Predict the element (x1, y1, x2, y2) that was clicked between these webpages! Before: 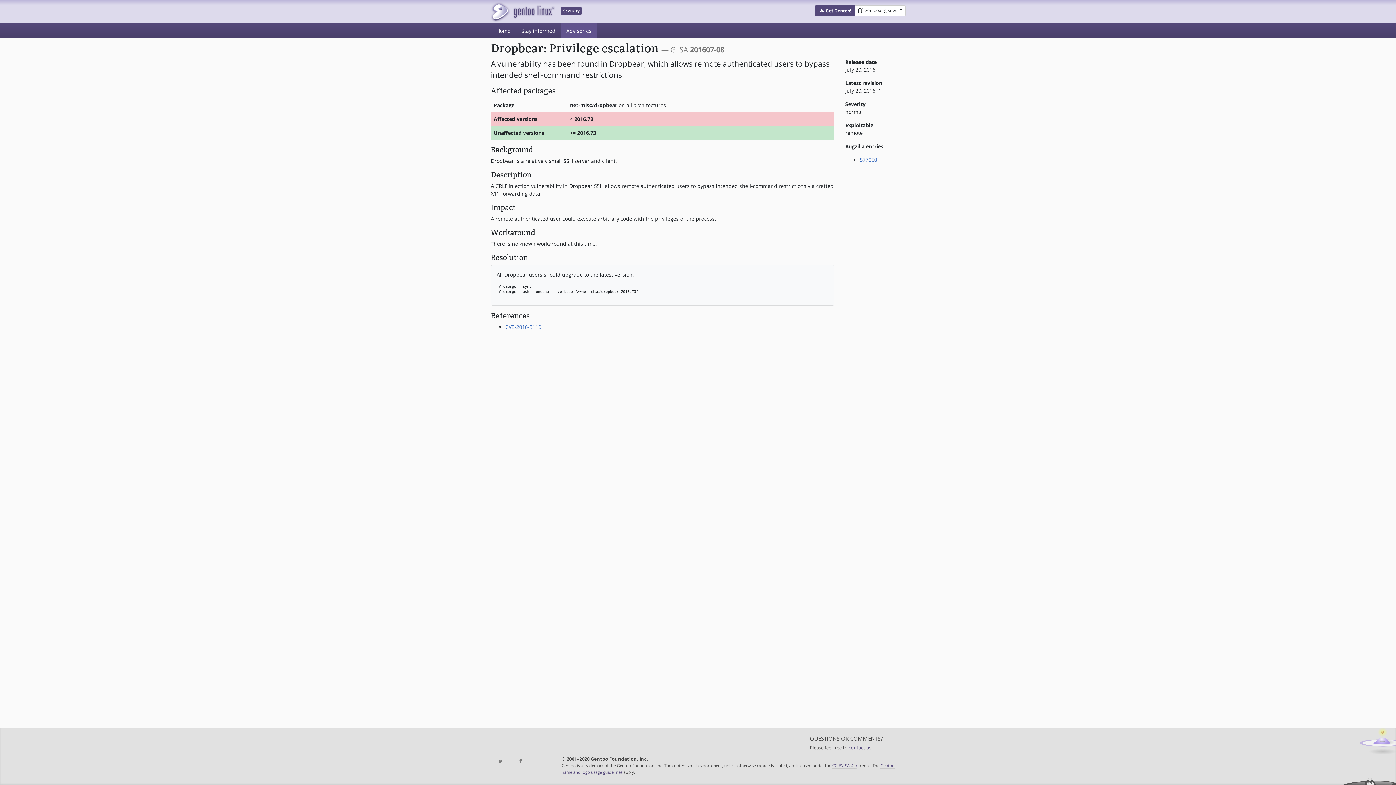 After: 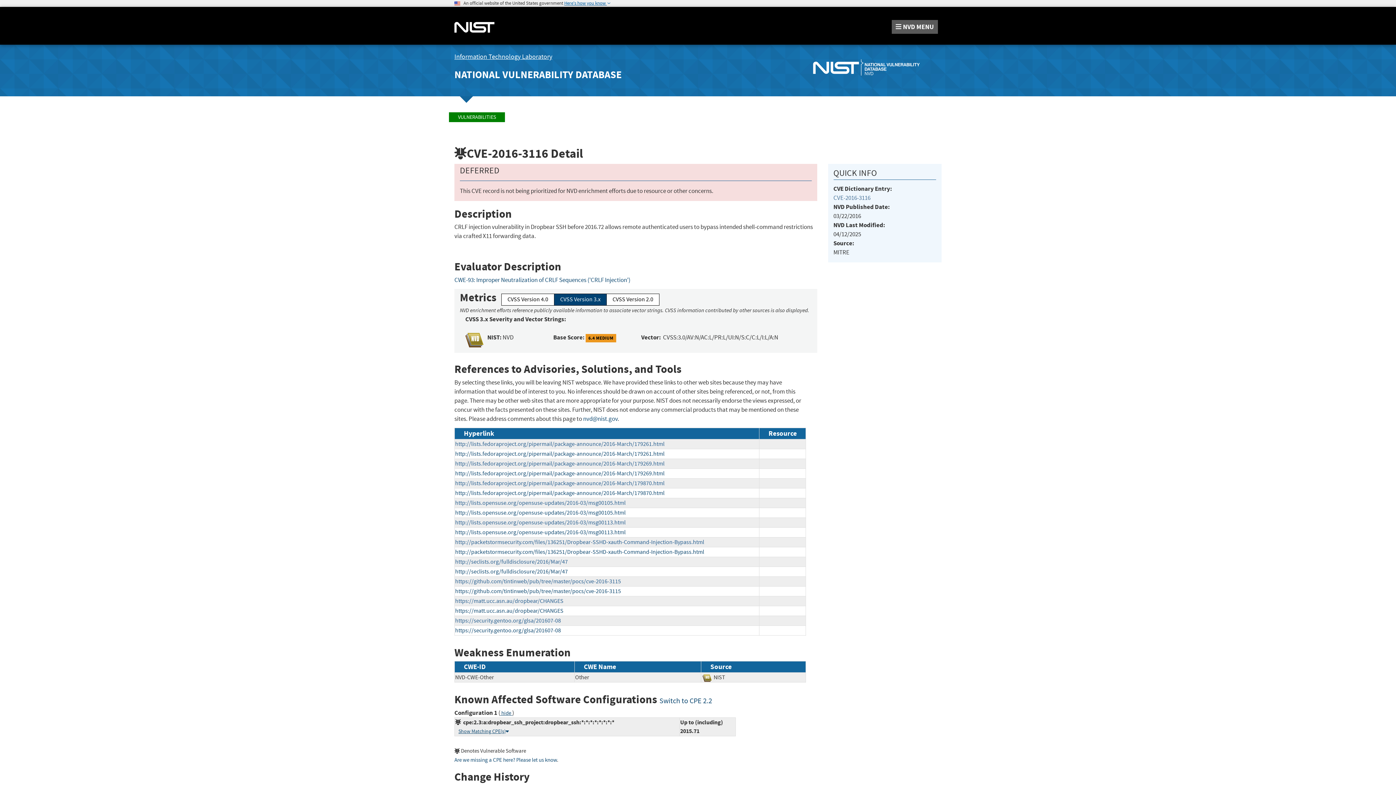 Action: label: CVE-2016-3116 bbox: (505, 323, 541, 330)